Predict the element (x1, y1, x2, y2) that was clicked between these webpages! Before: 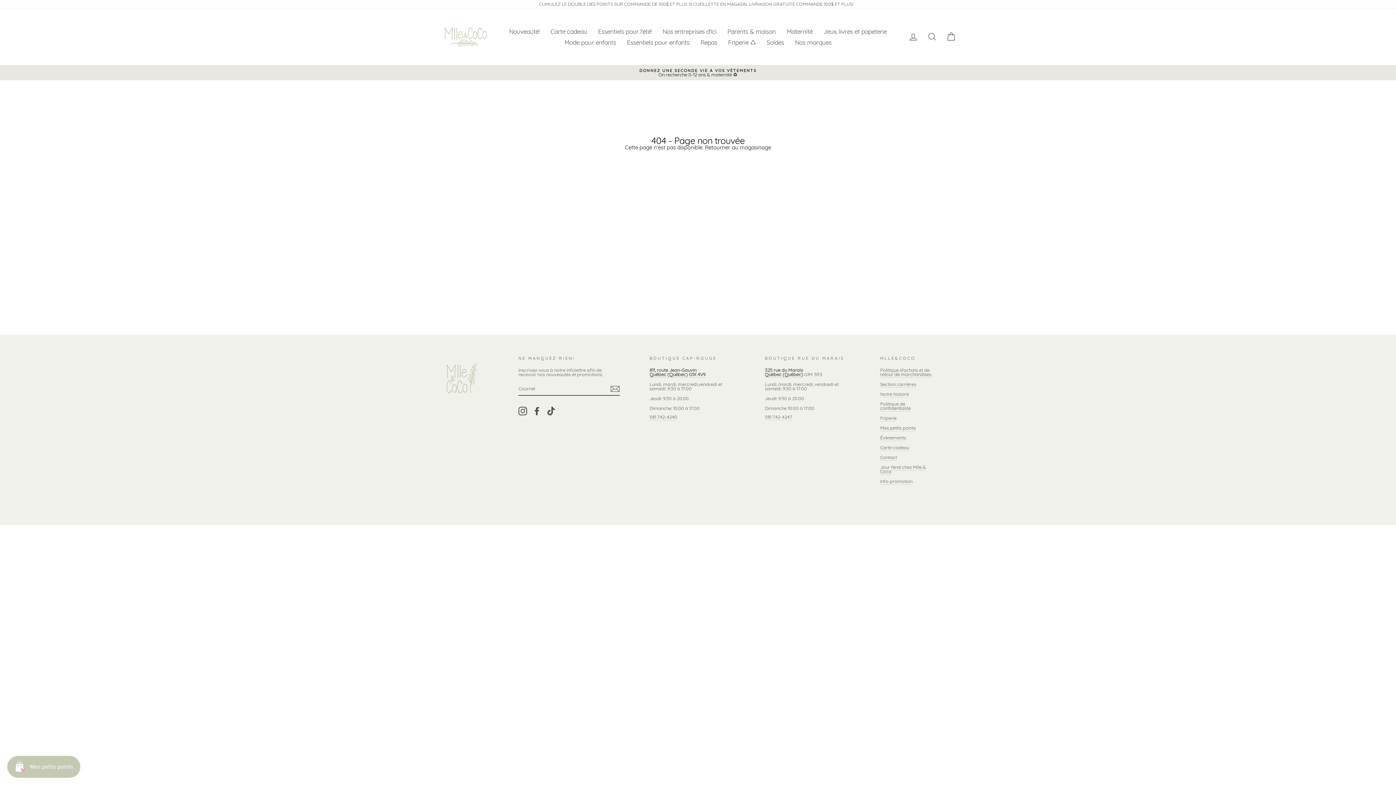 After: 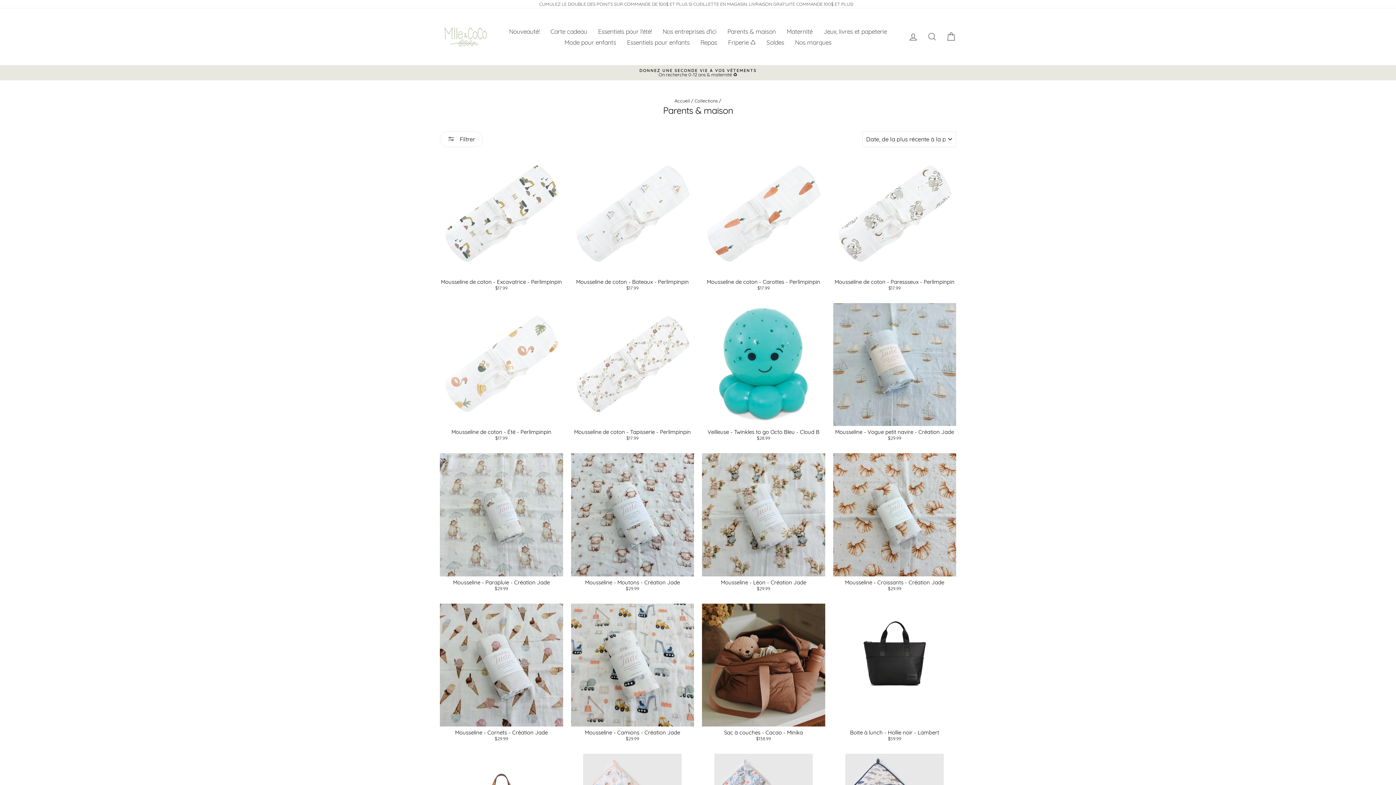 Action: label: Parents & maison bbox: (722, 25, 781, 36)